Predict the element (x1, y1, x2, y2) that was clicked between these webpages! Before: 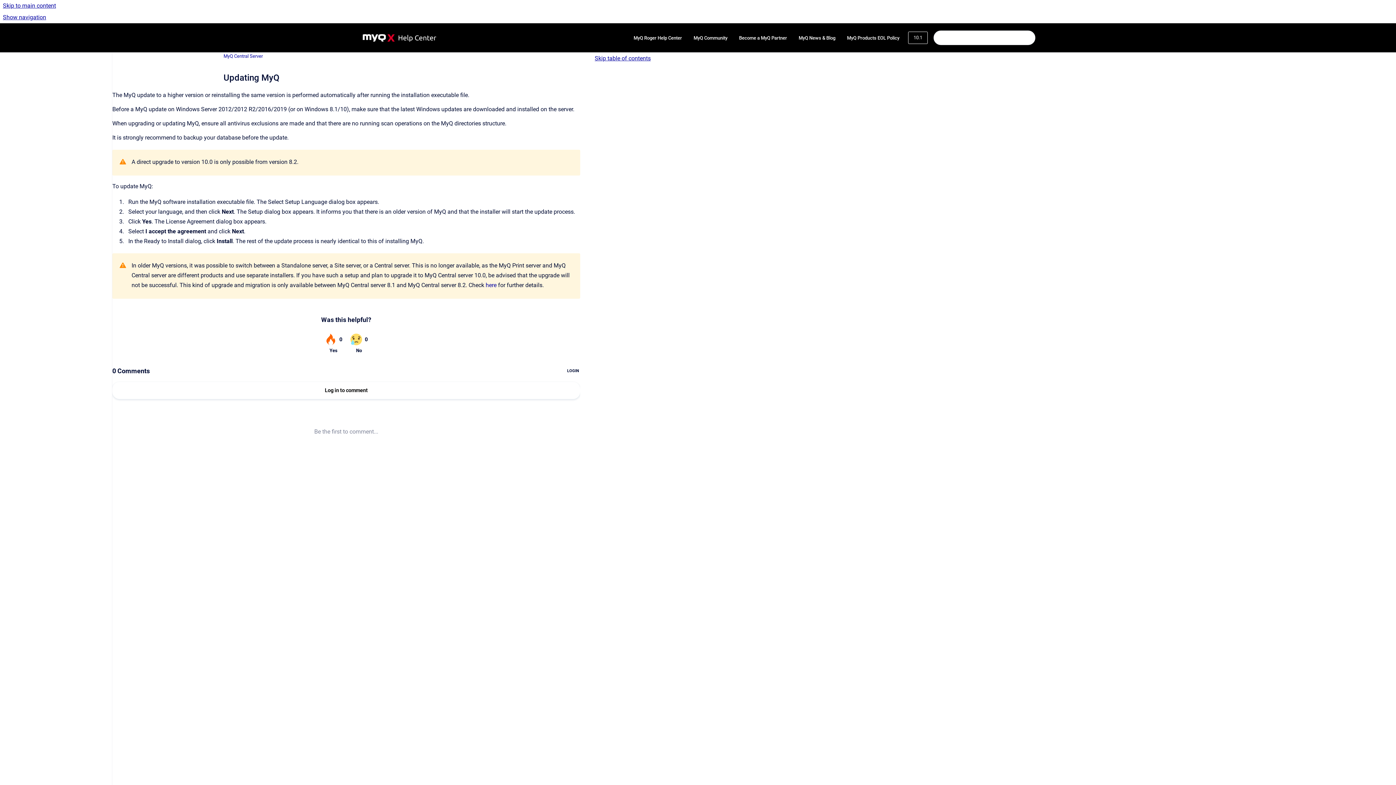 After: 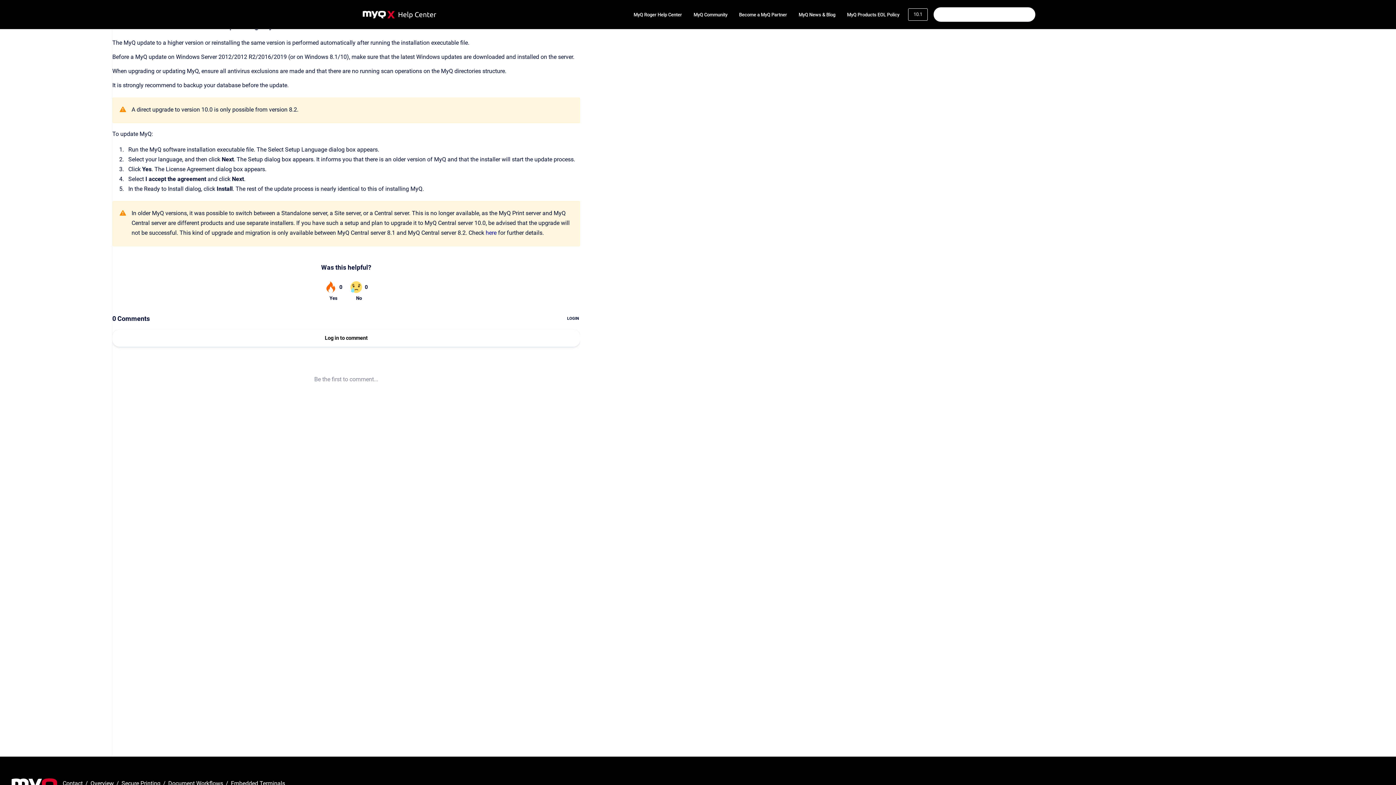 Action: label: Skip to main content bbox: (0, 0, 1396, 11)